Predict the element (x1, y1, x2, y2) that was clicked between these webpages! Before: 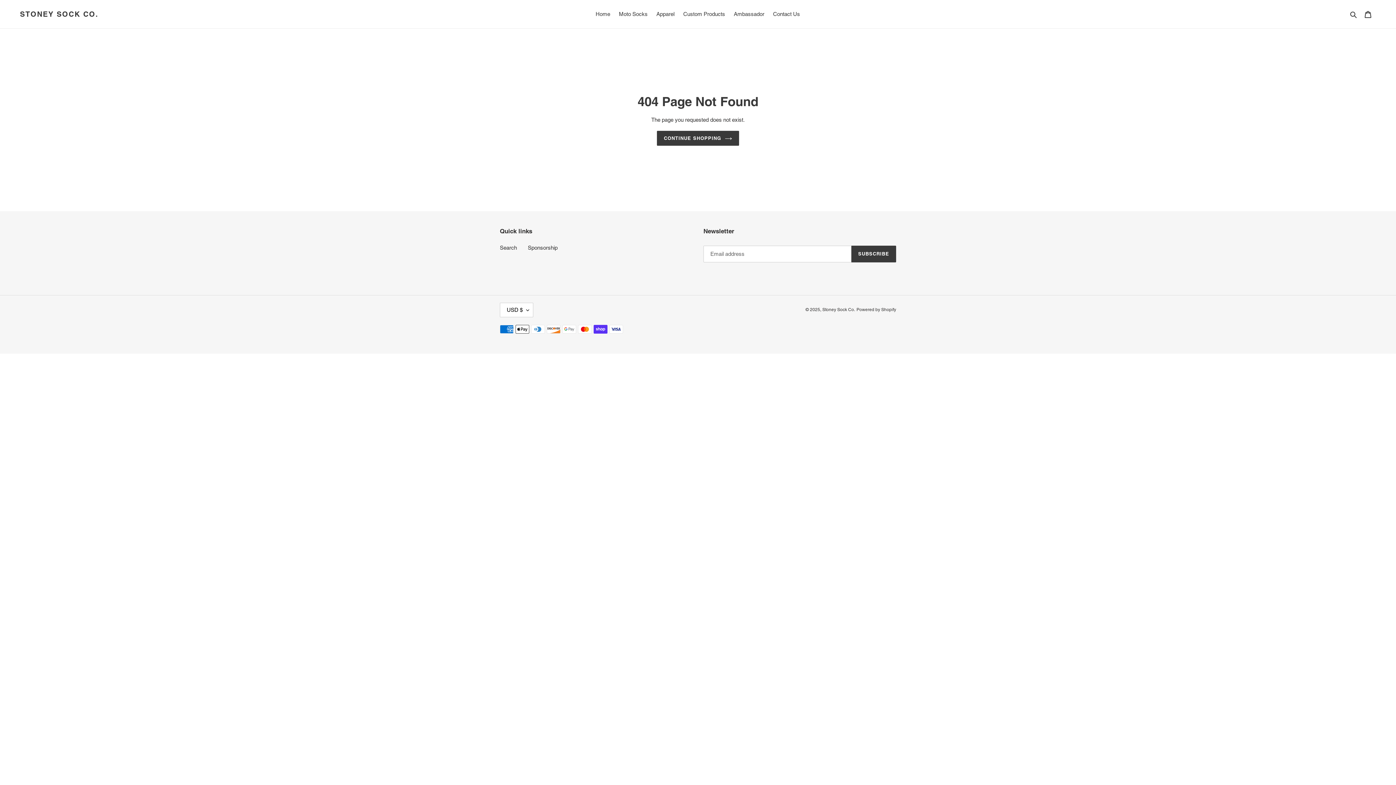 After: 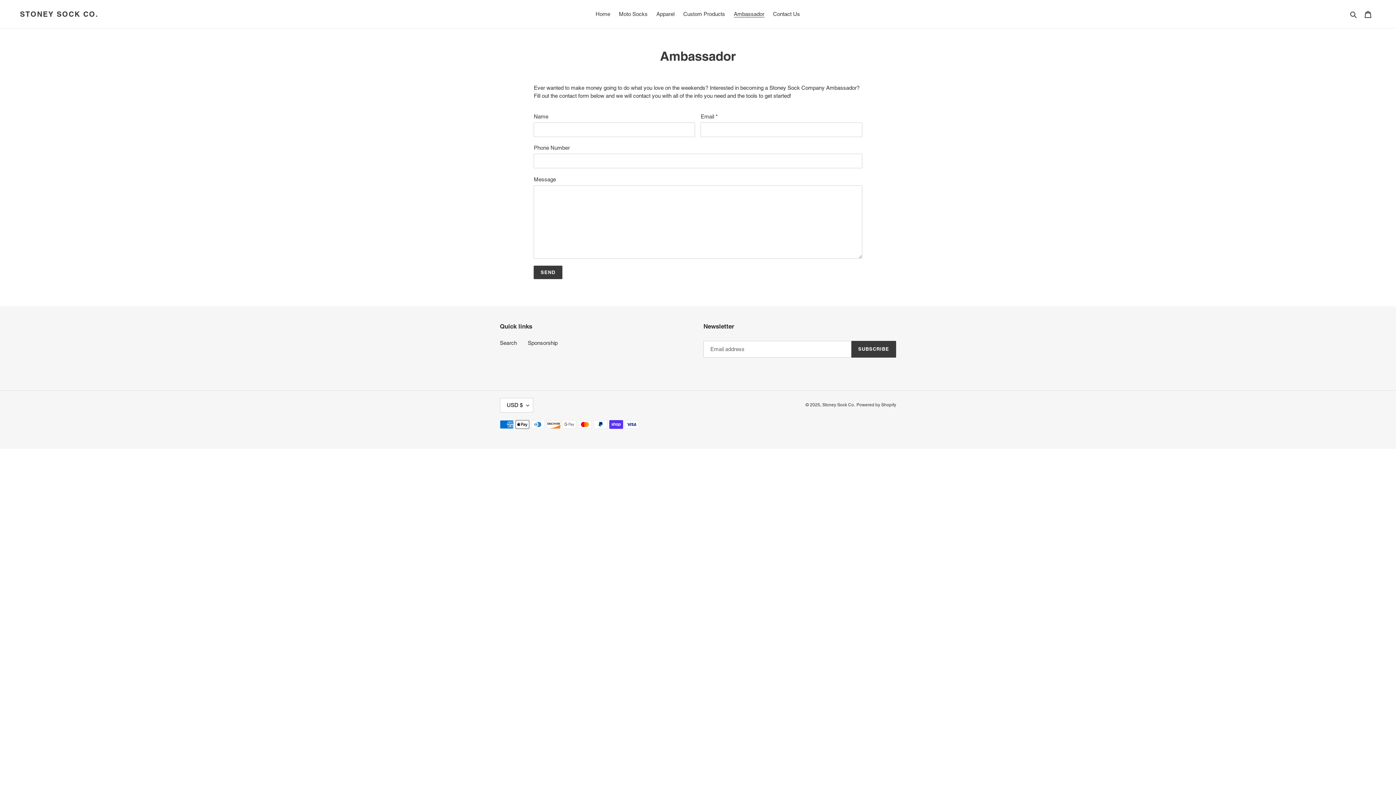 Action: label: Ambassador bbox: (730, 9, 768, 19)